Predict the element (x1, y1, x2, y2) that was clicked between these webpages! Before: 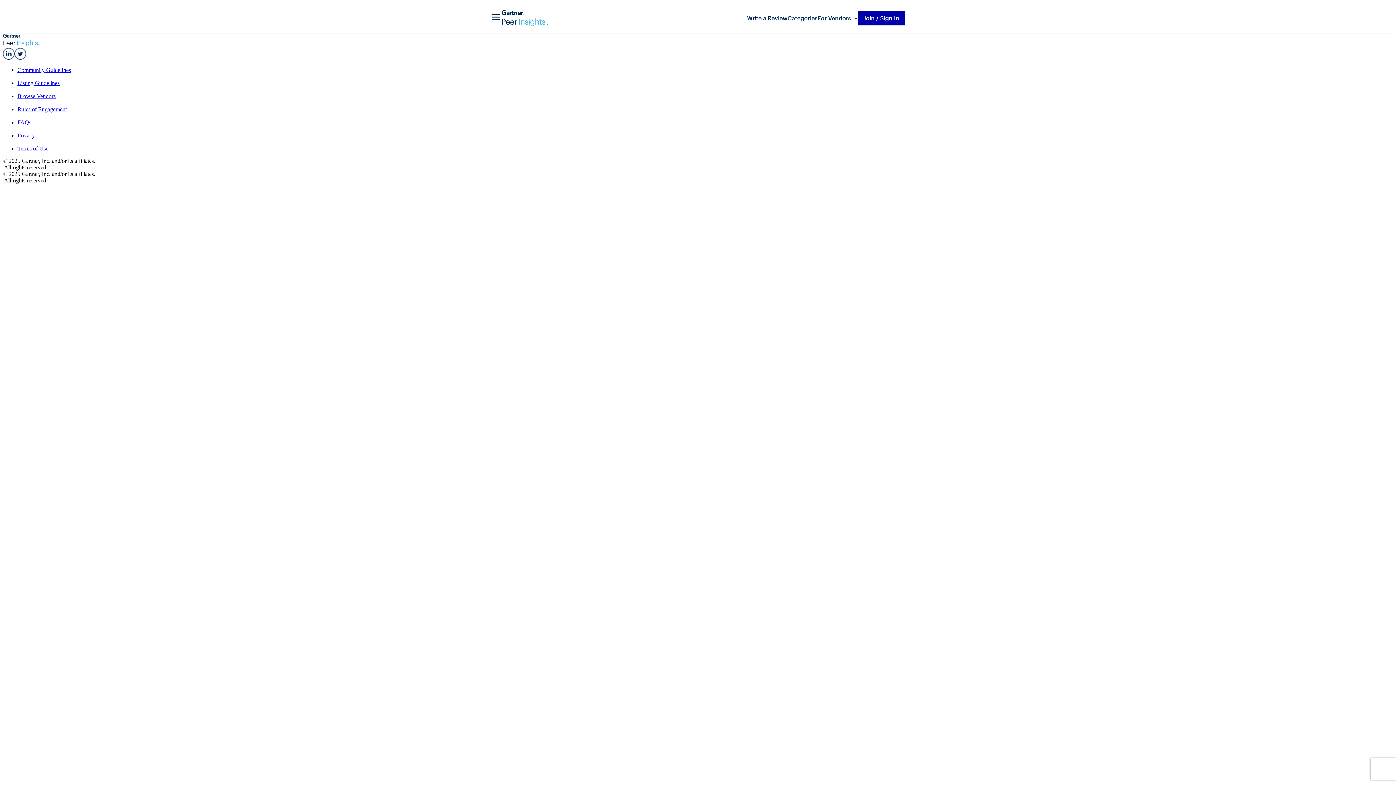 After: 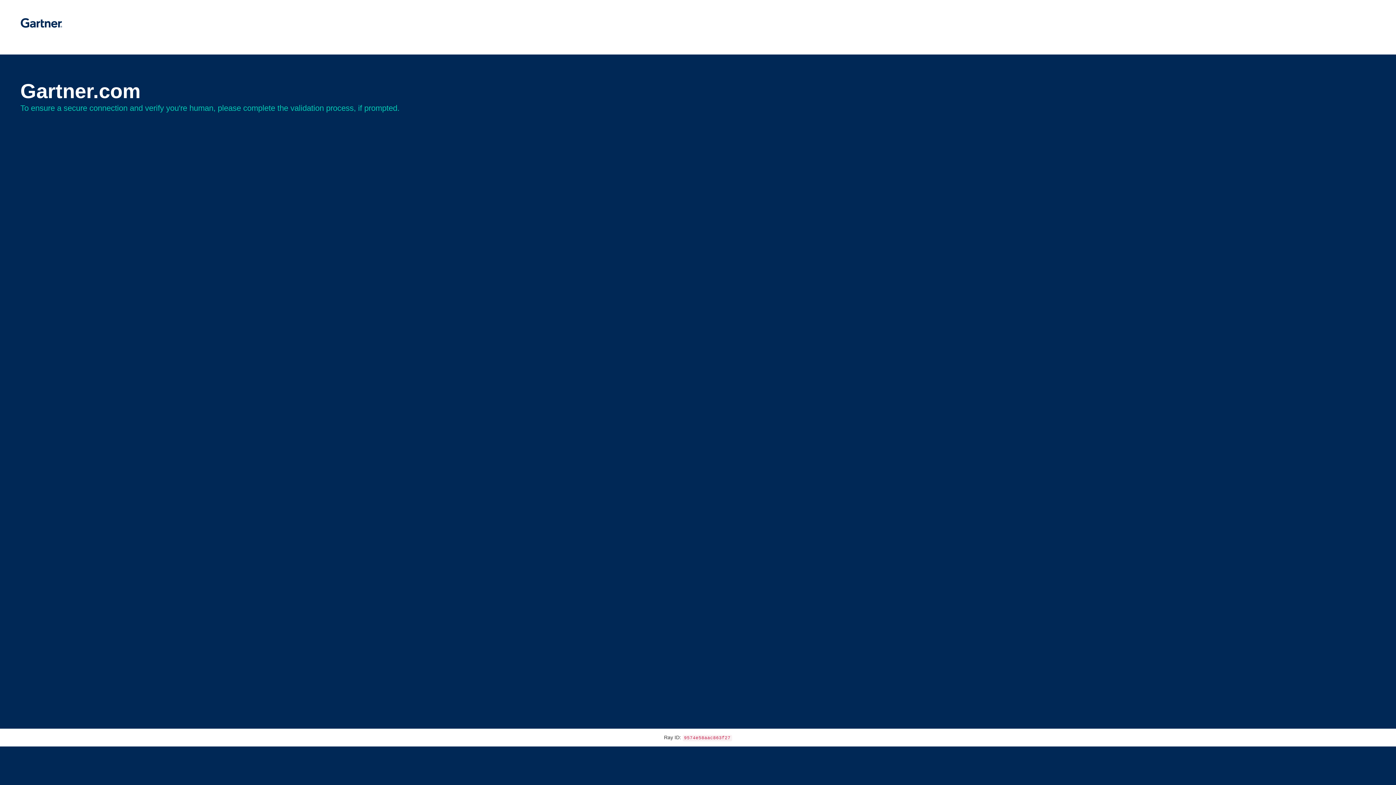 Action: bbox: (2, 41, 40, 47)